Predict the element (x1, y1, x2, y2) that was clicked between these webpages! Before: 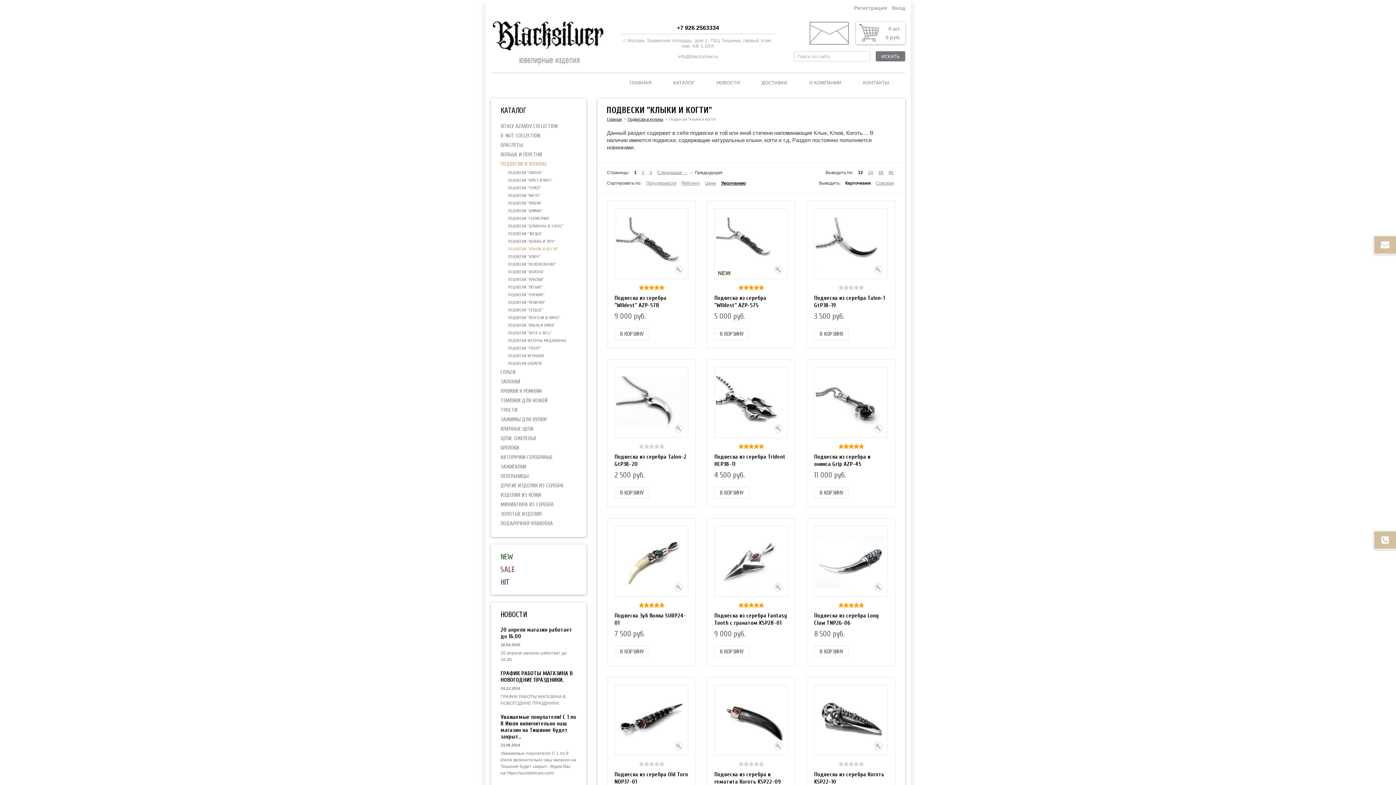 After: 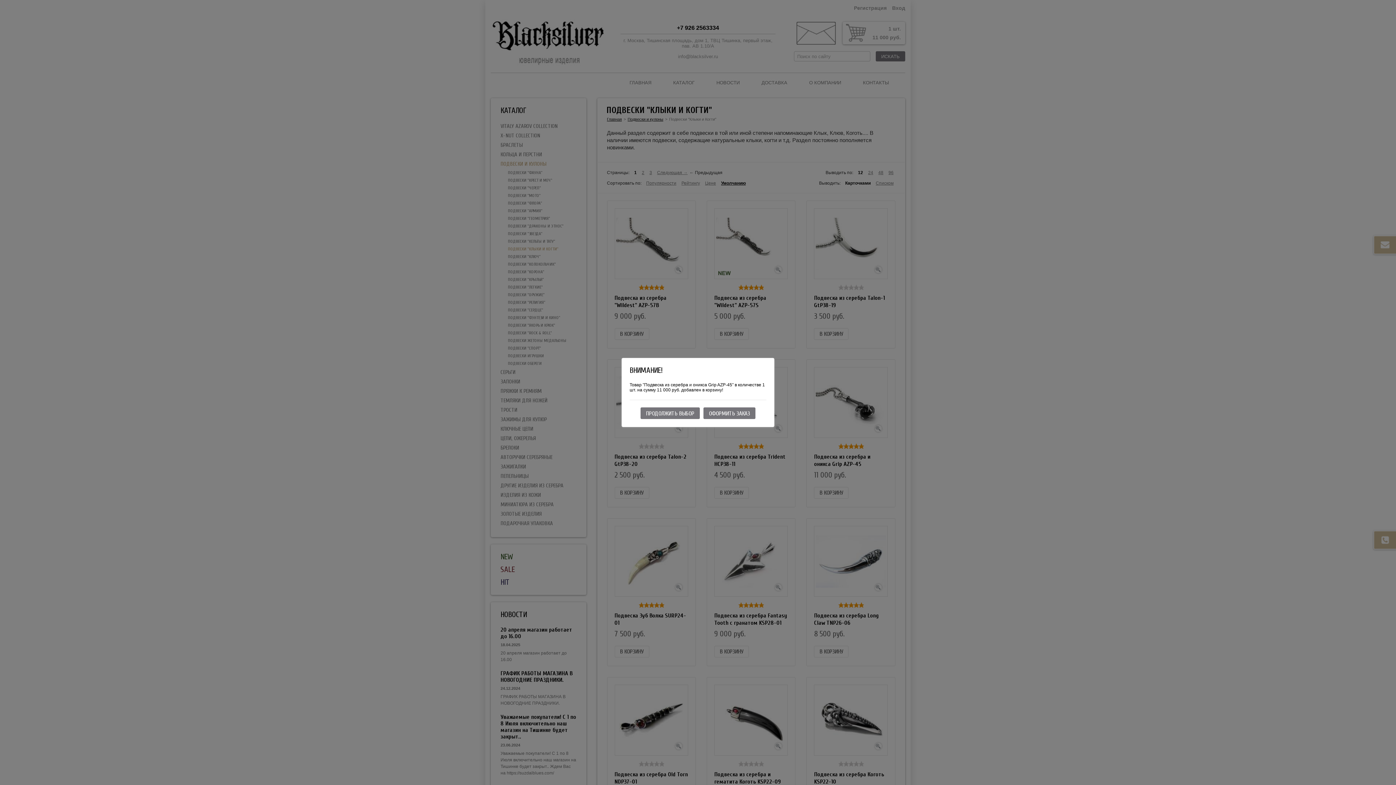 Action: bbox: (814, 487, 848, 498) label: В КОРЗИНУ